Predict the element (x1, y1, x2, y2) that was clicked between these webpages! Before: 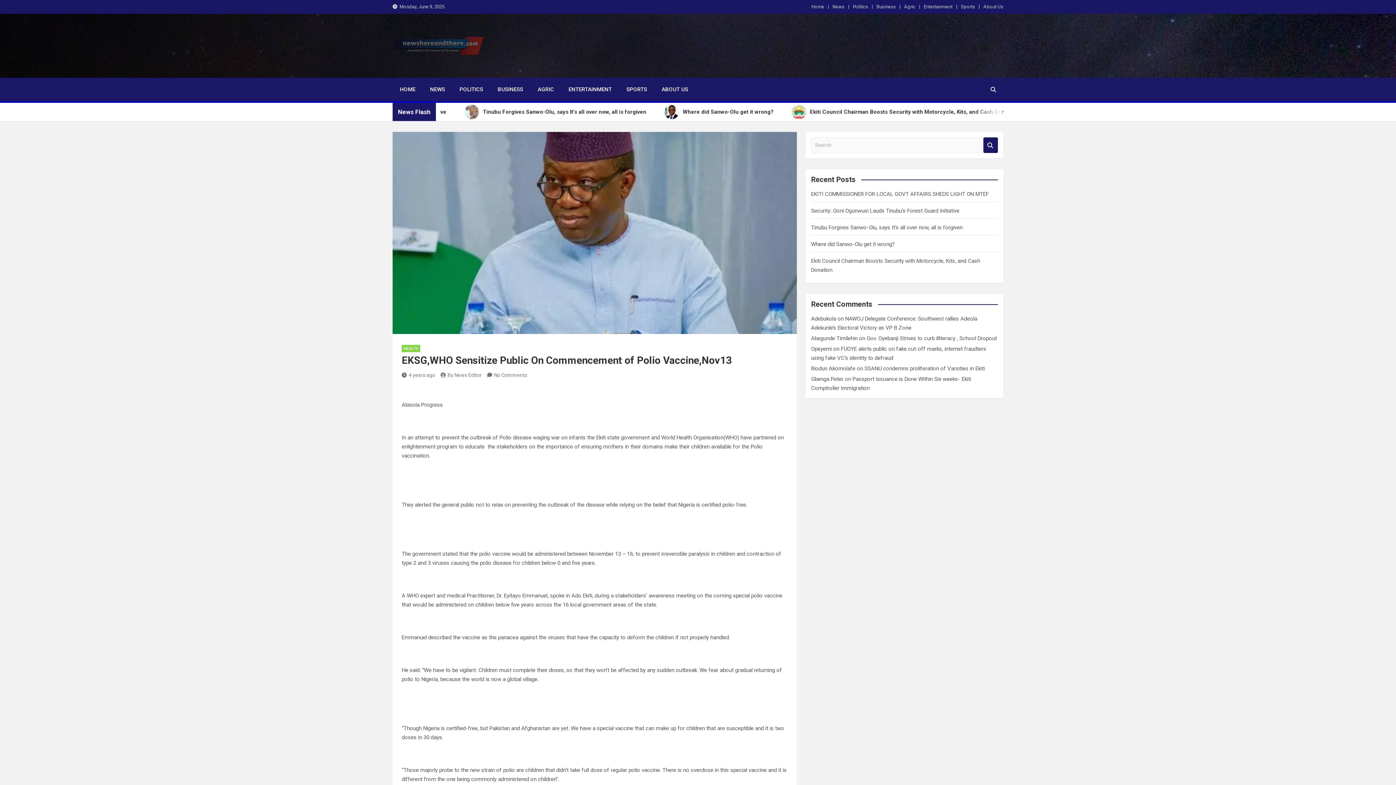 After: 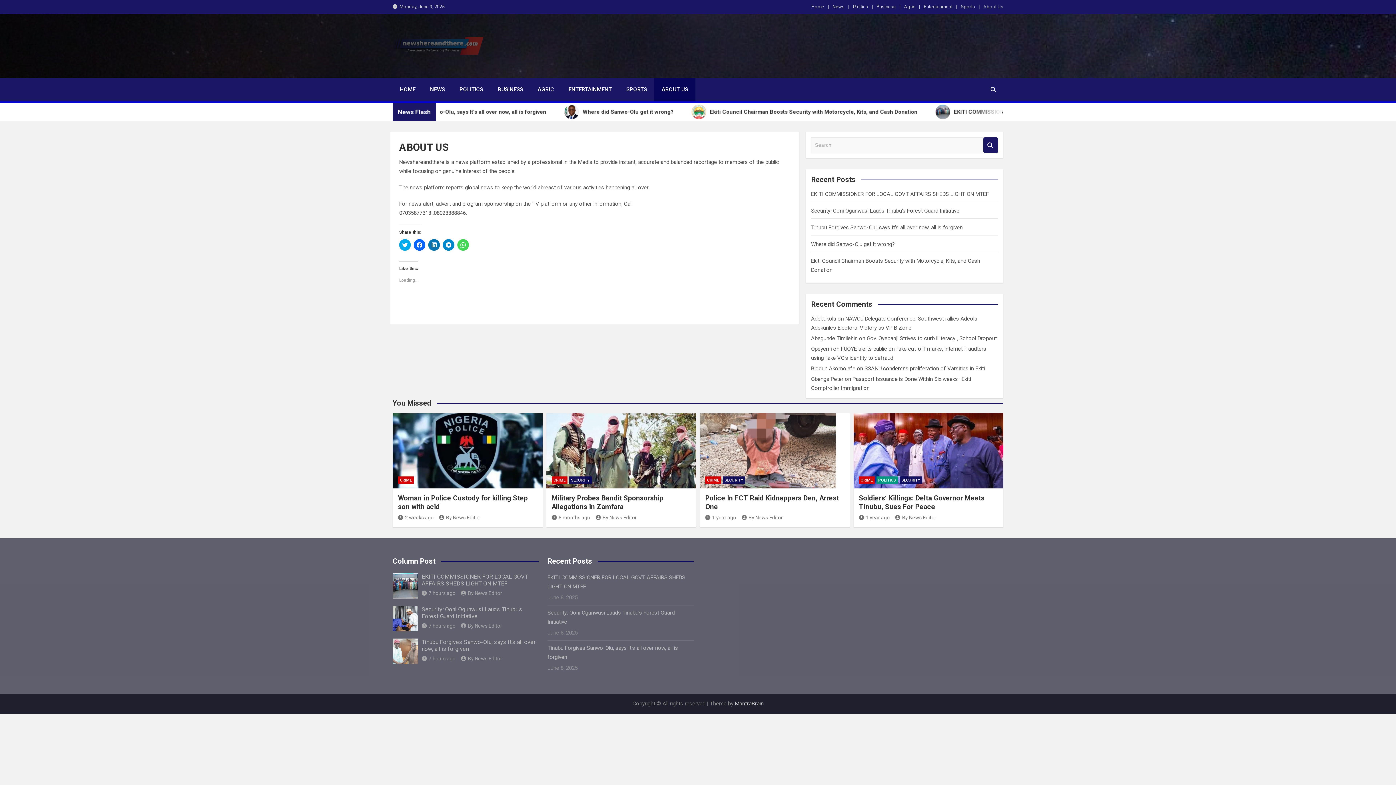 Action: bbox: (983, 2, 1003, 10) label: About Us